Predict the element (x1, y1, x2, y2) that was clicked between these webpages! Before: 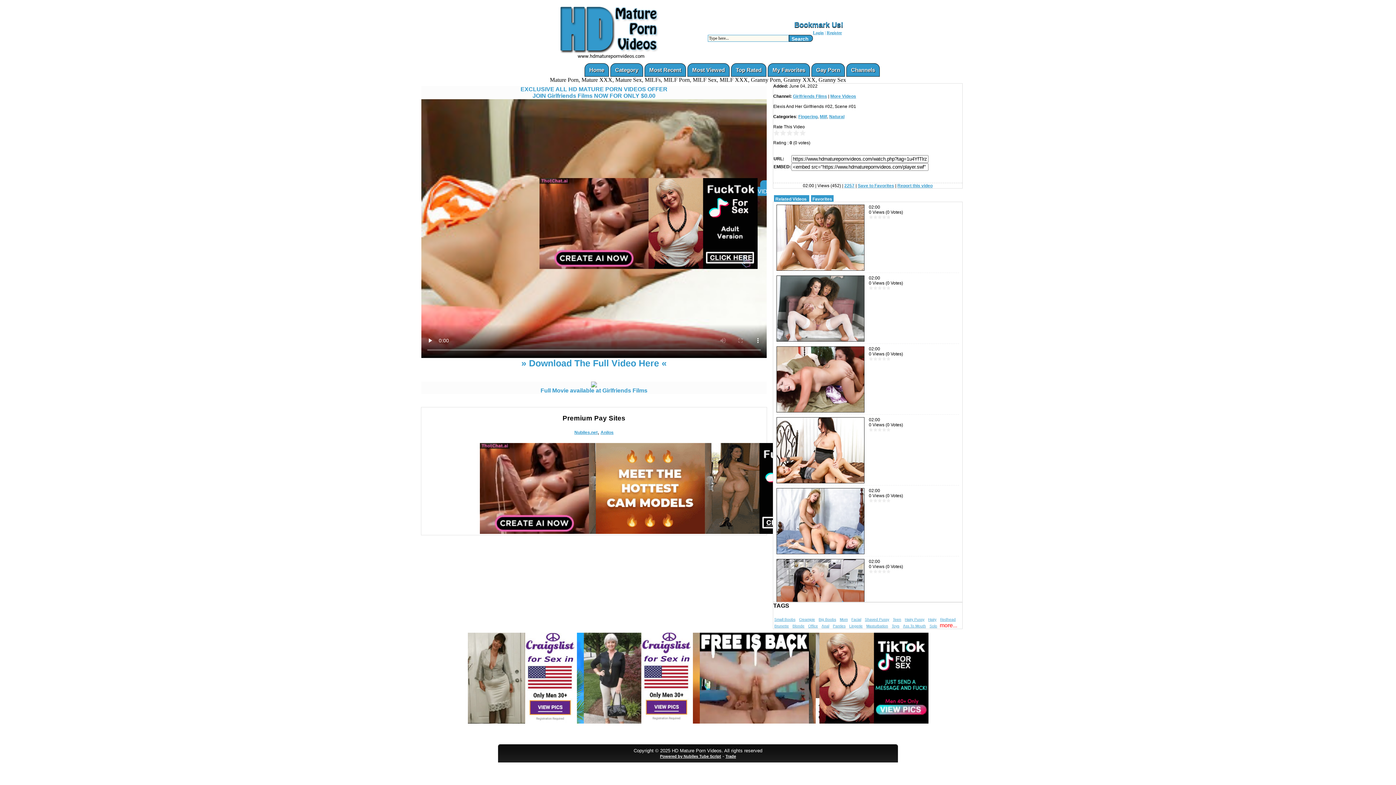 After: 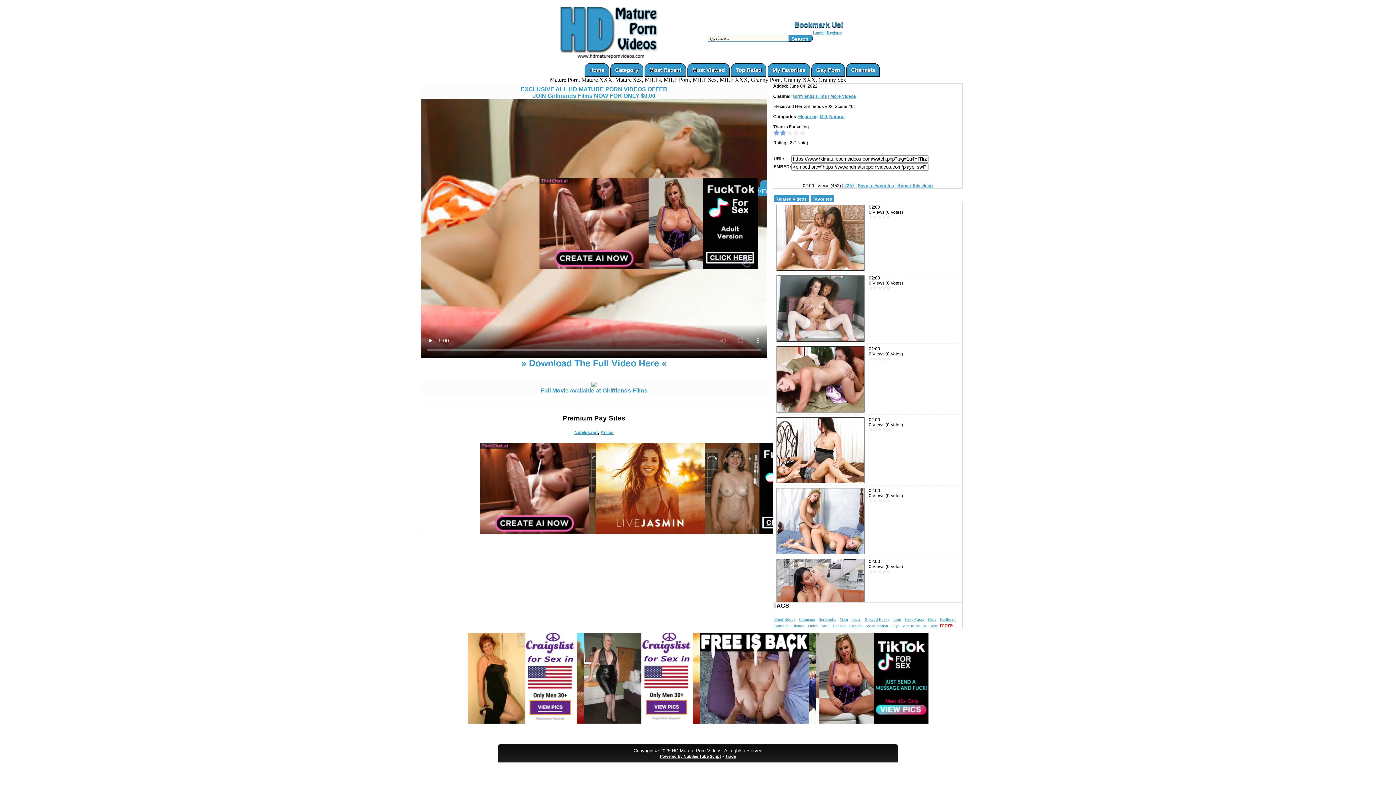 Action: bbox: (773, 129, 786, 136) label: 2